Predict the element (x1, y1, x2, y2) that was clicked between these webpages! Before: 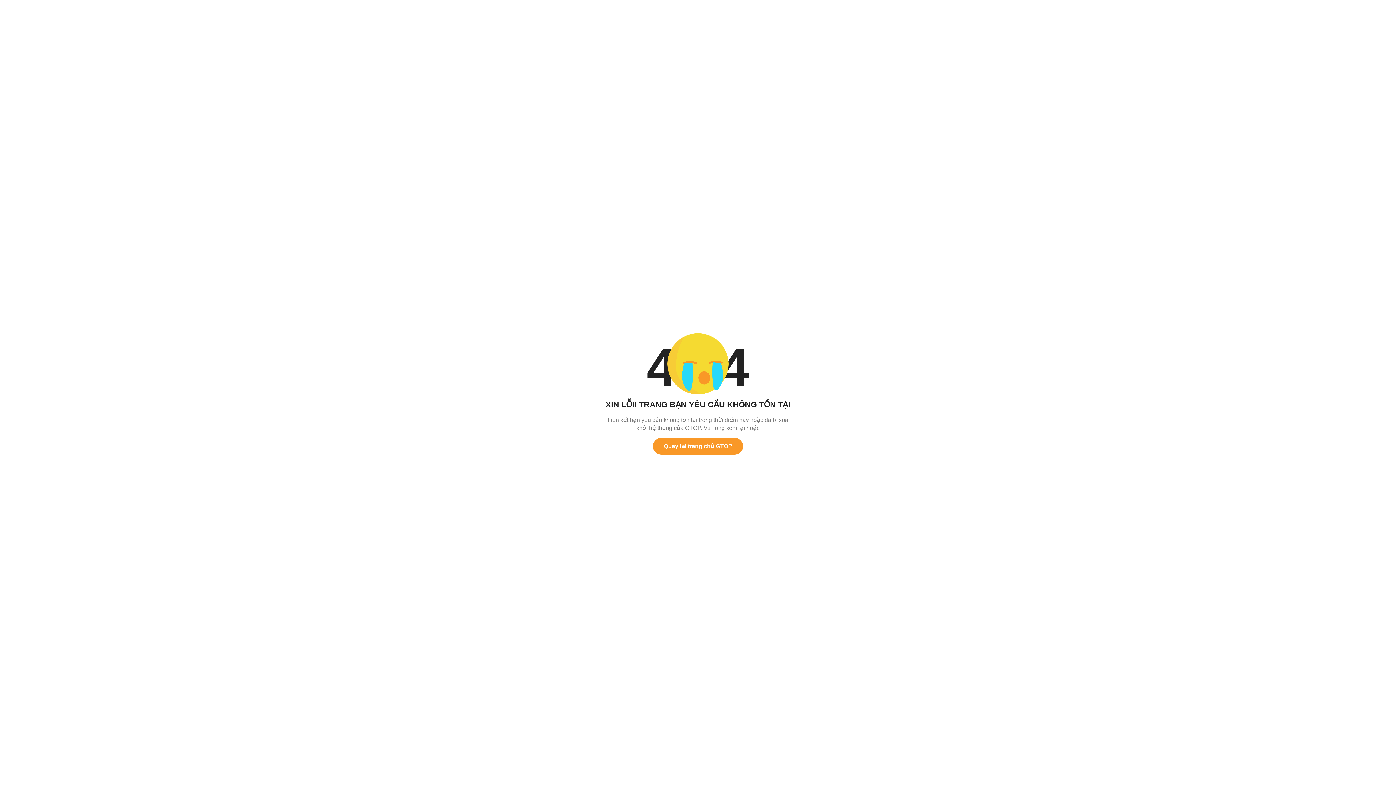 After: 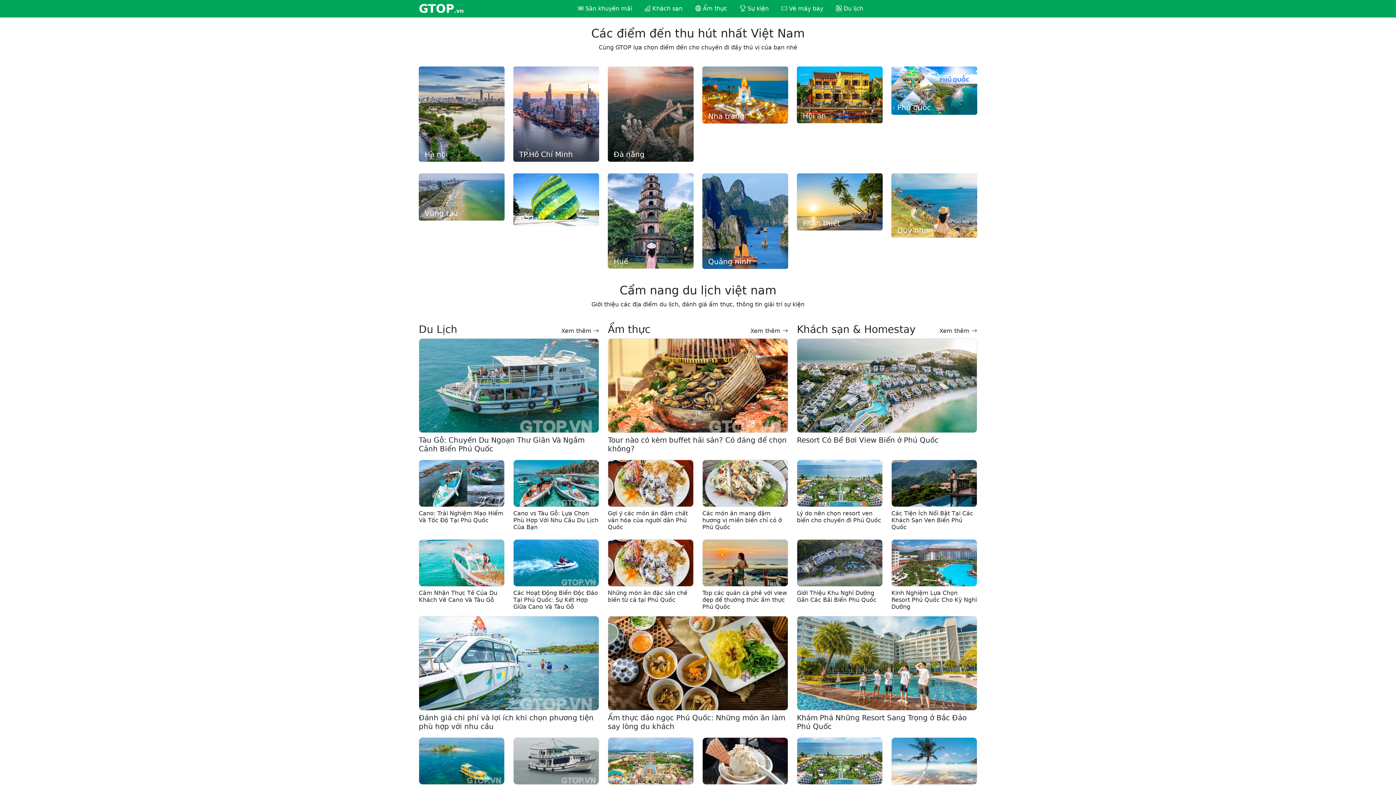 Action: label: Quay lại trang chủ GTOP bbox: (653, 438, 743, 454)